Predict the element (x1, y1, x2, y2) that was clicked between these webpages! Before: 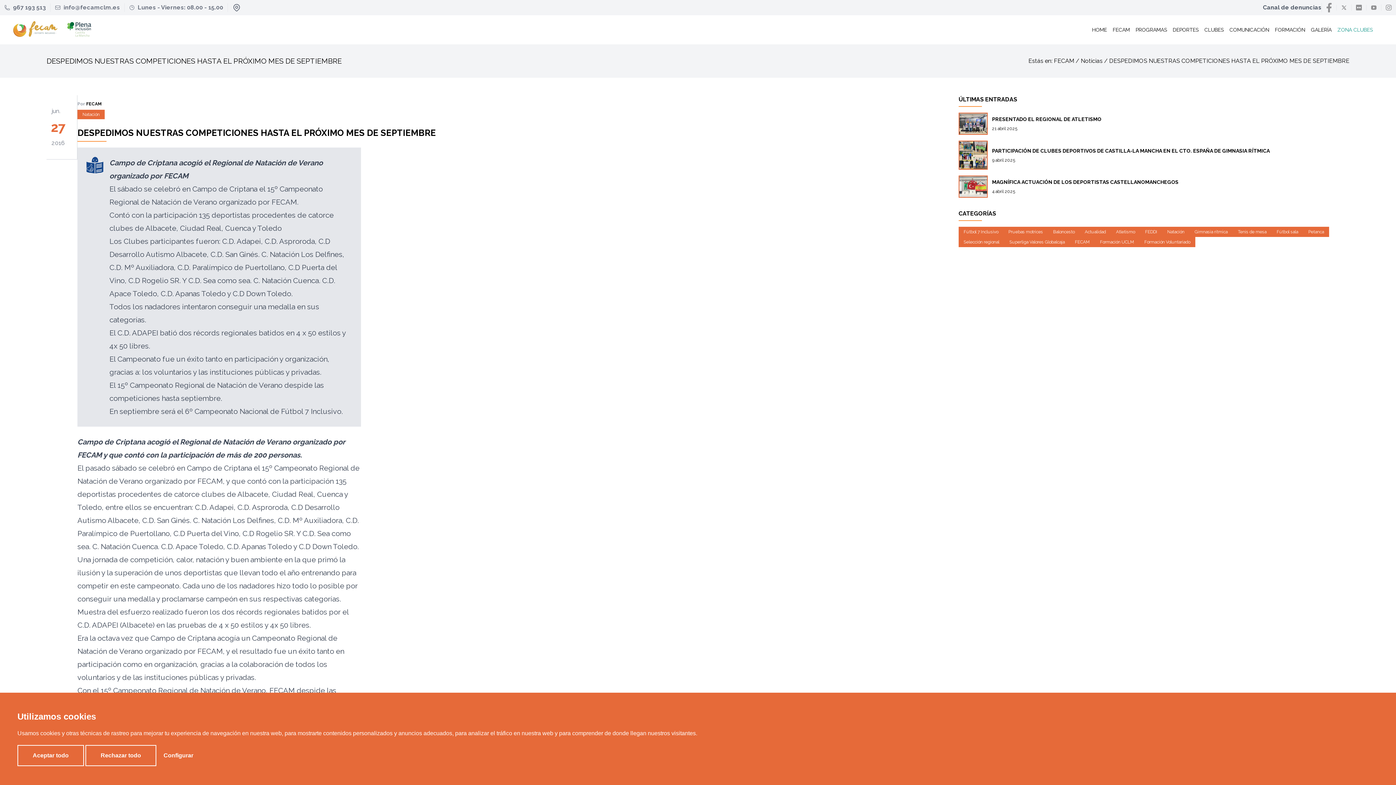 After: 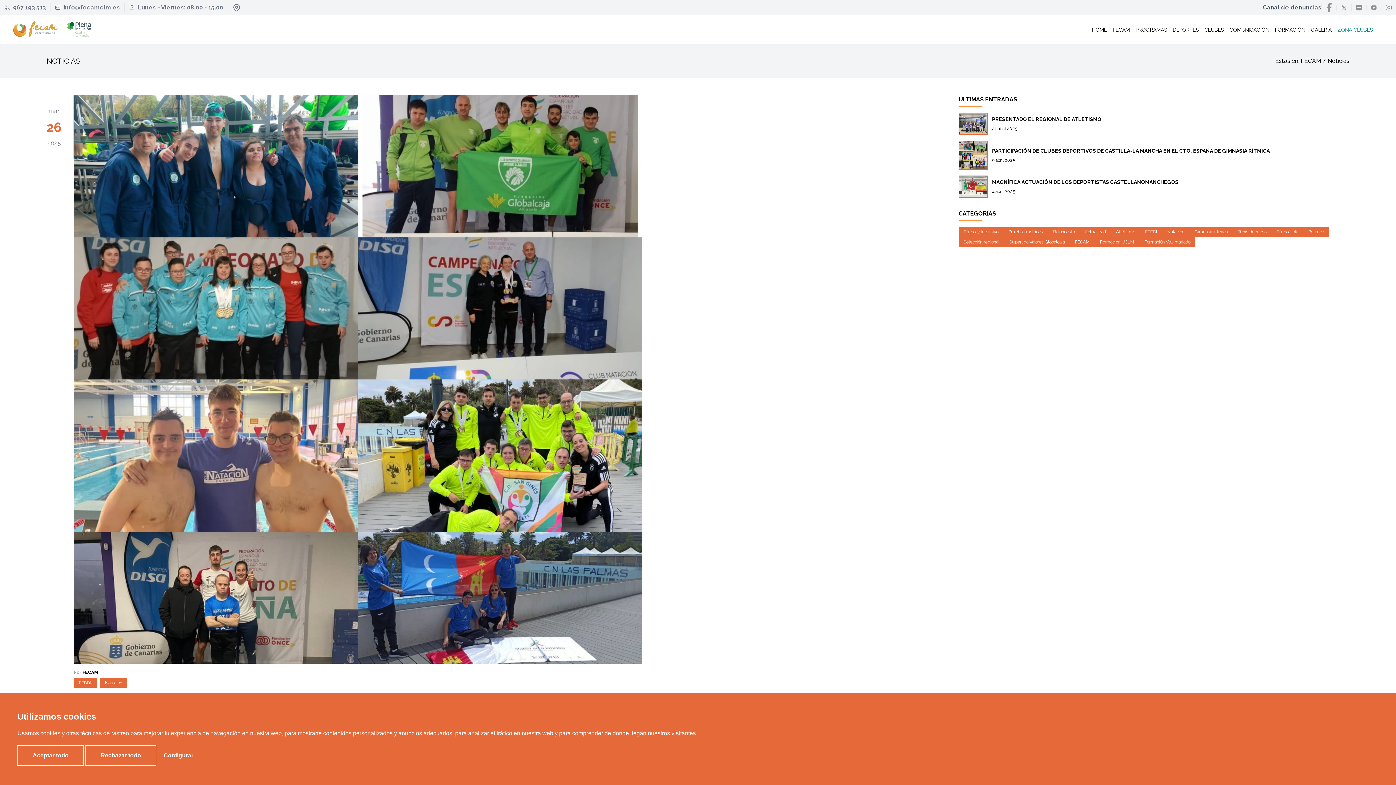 Action: label: Natación bbox: (1162, 226, 1189, 236)